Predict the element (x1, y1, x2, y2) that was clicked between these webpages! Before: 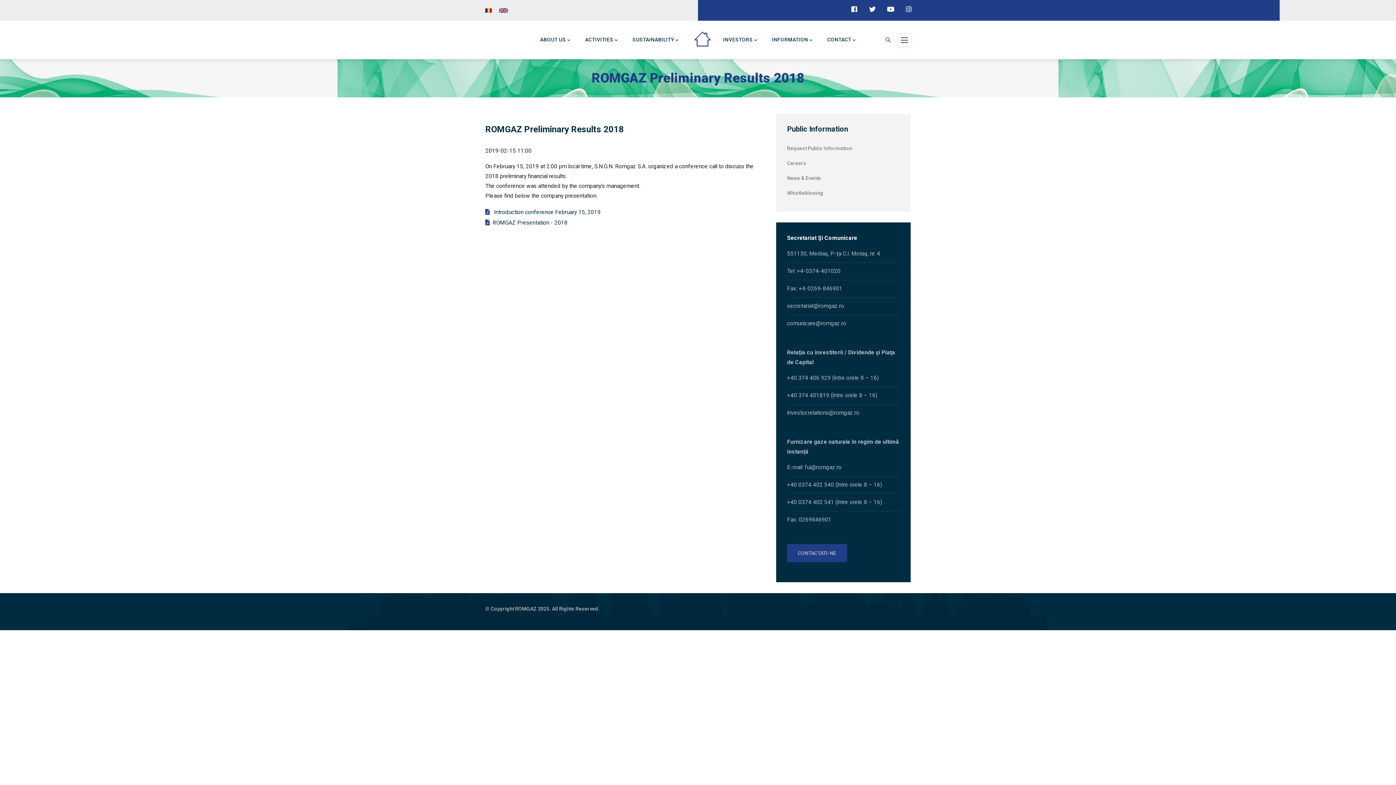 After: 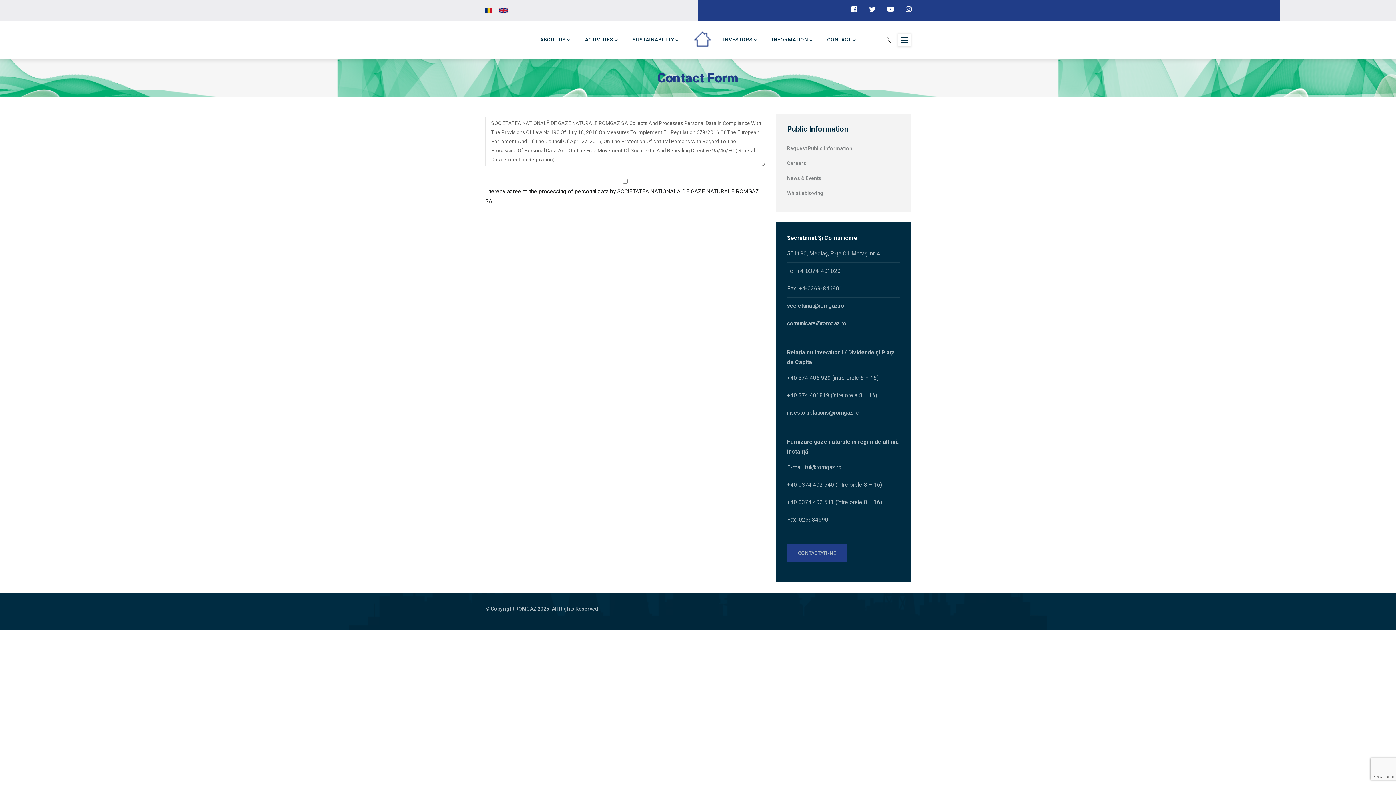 Action: bbox: (787, 141, 899, 156) label: Request Public Information